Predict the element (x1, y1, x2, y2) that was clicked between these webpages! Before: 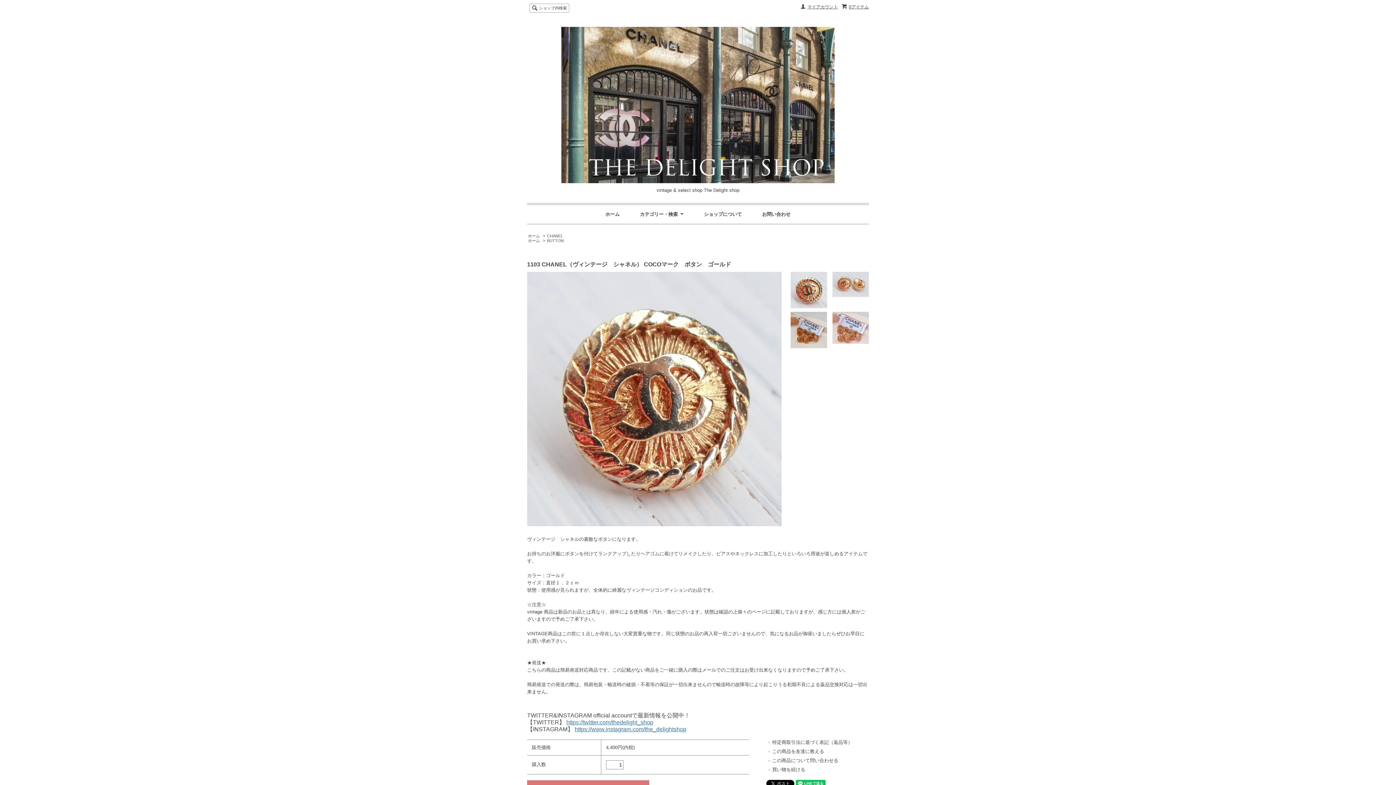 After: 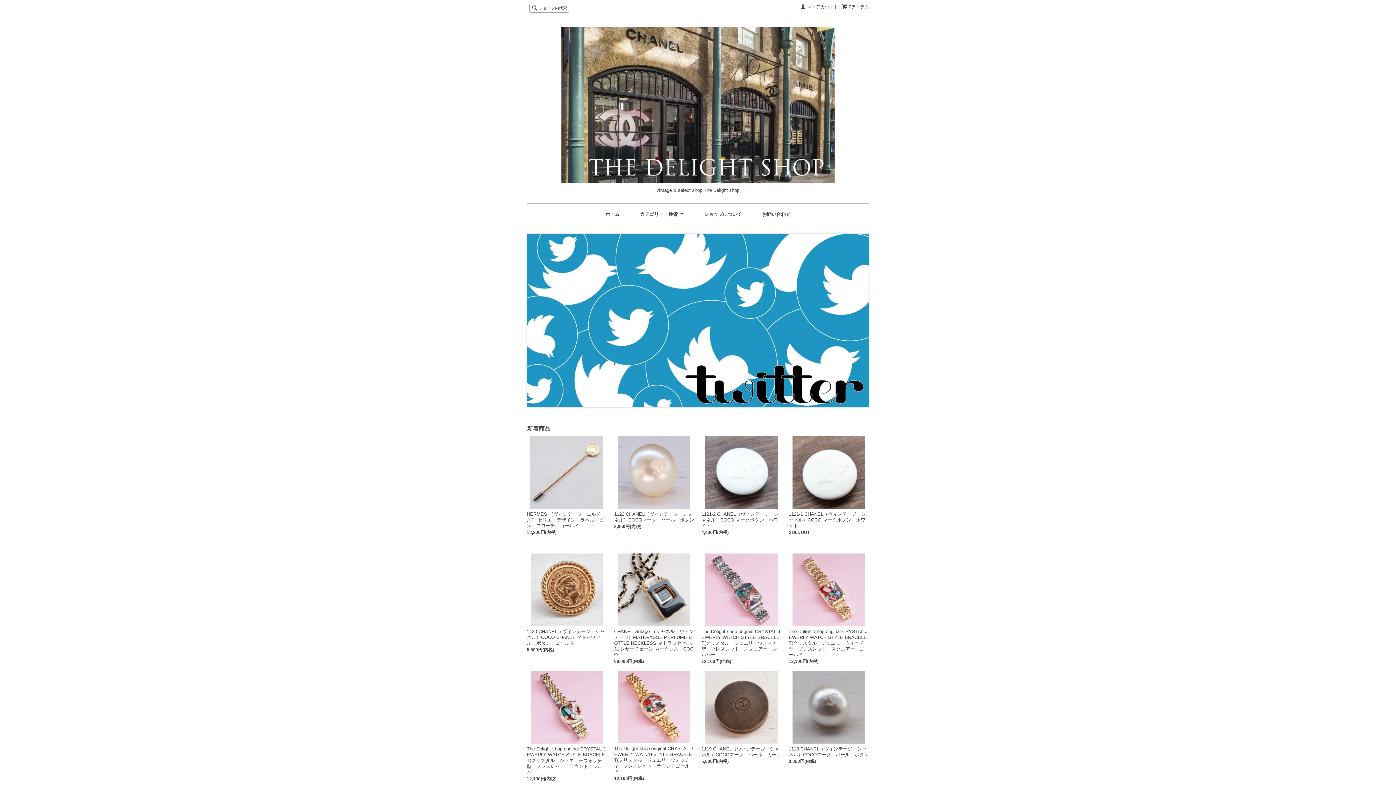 Action: bbox: (605, 211, 619, 217) label: ホーム